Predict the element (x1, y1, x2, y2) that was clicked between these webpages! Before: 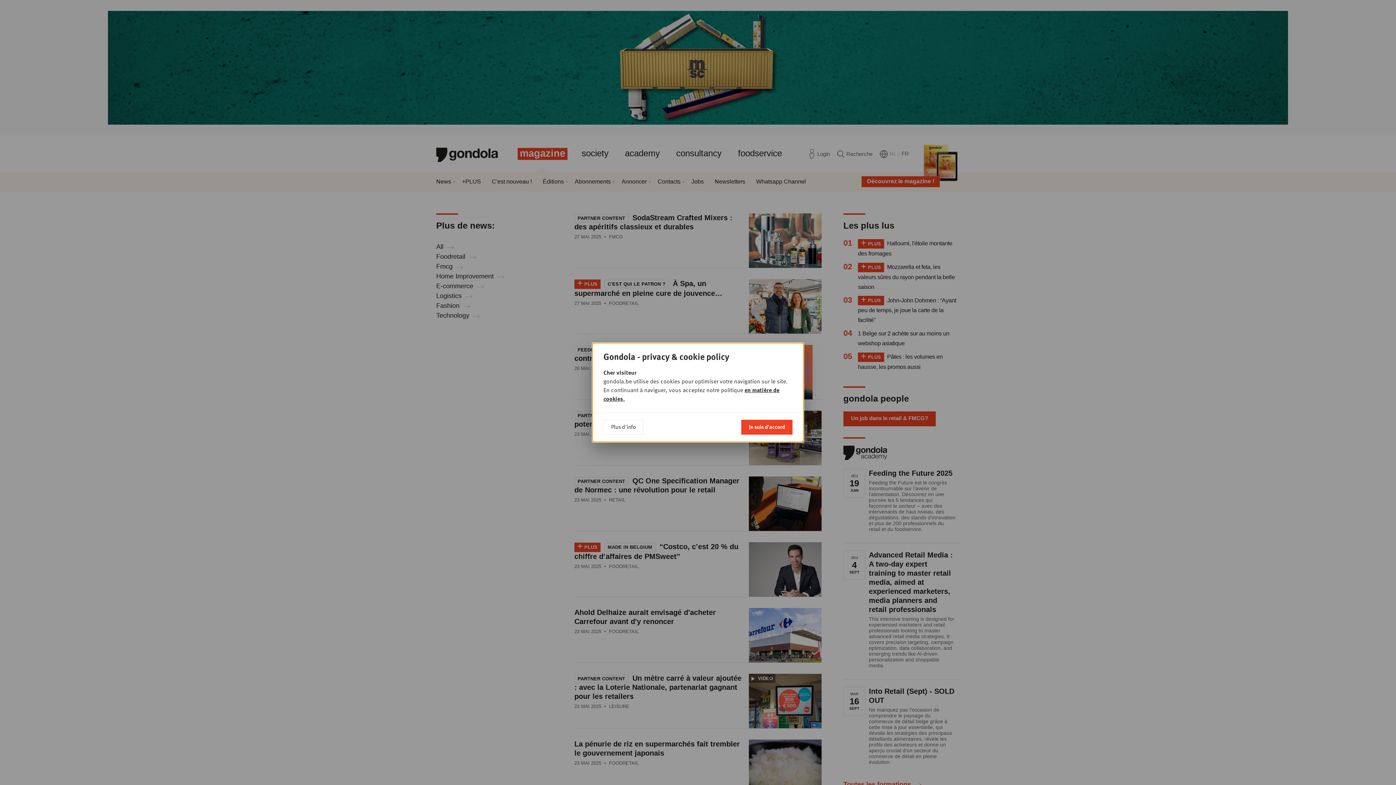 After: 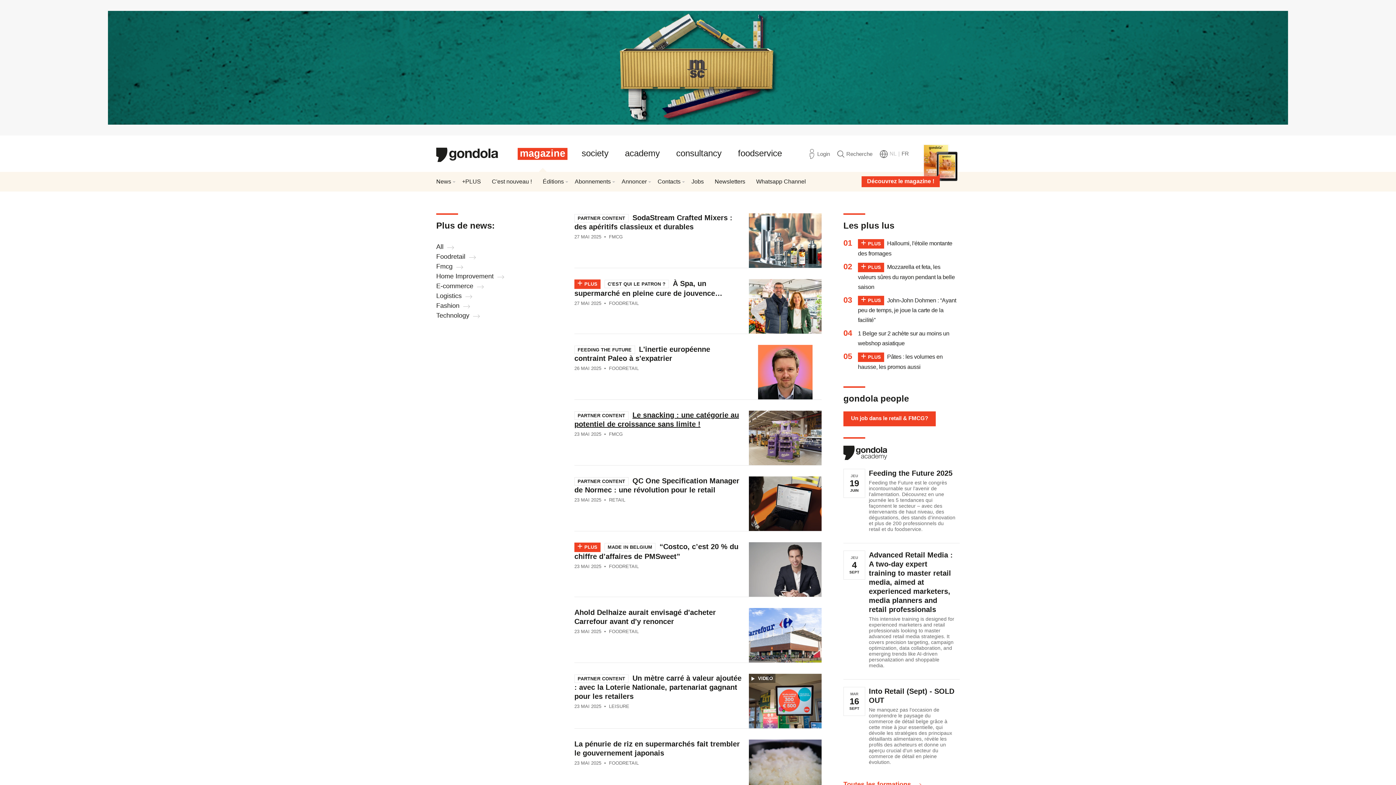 Action: bbox: (741, 420, 792, 434) label: Je suis d'accord